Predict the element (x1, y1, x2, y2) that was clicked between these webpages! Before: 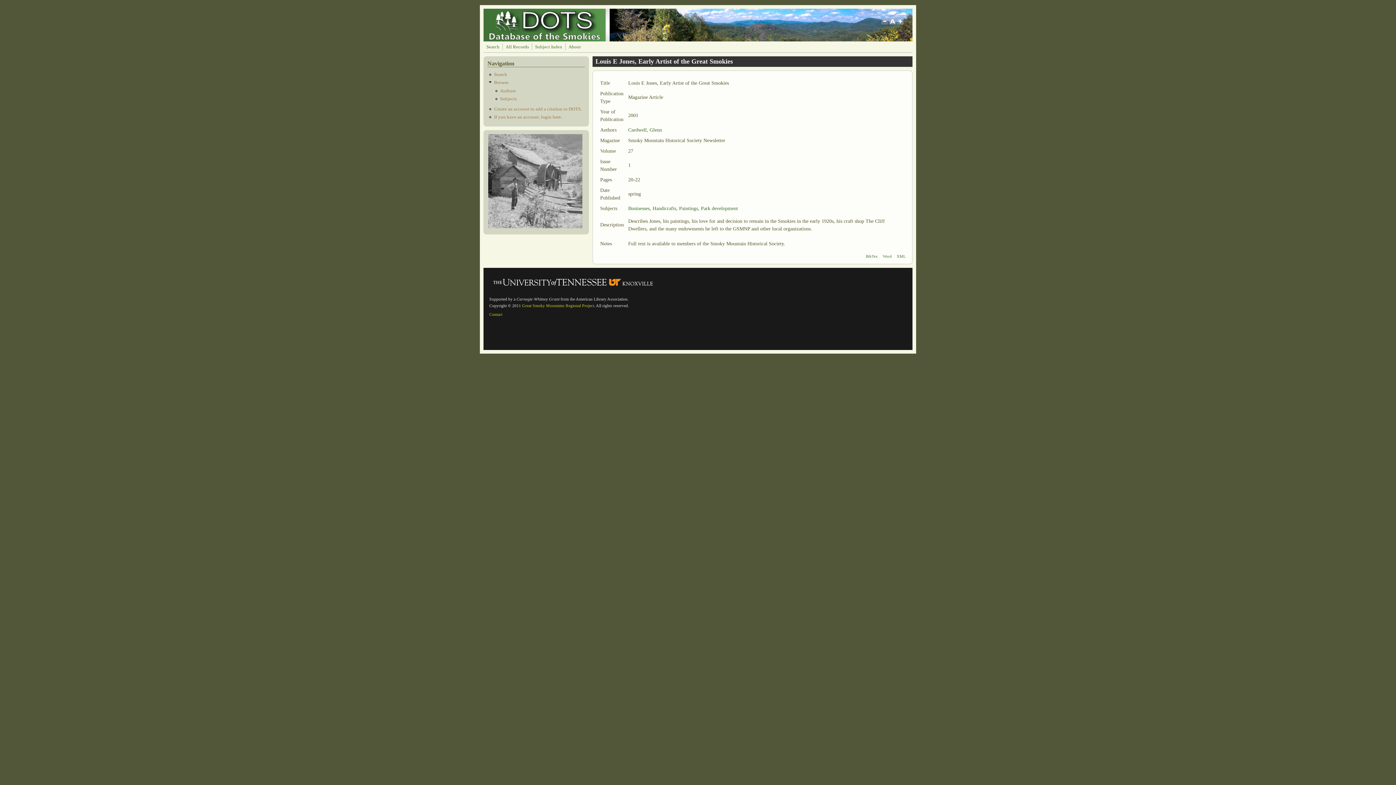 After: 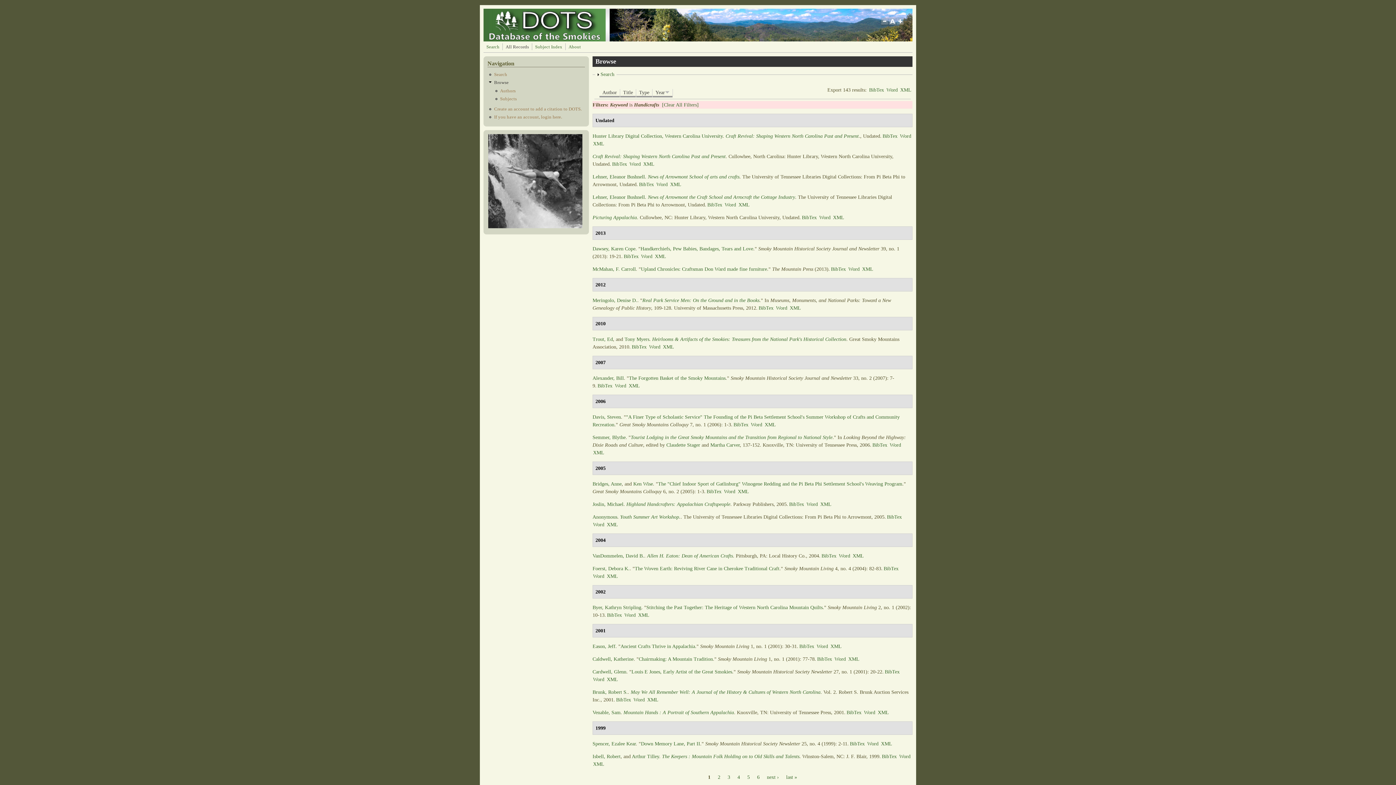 Action: bbox: (652, 205, 676, 211) label: Handicrafts